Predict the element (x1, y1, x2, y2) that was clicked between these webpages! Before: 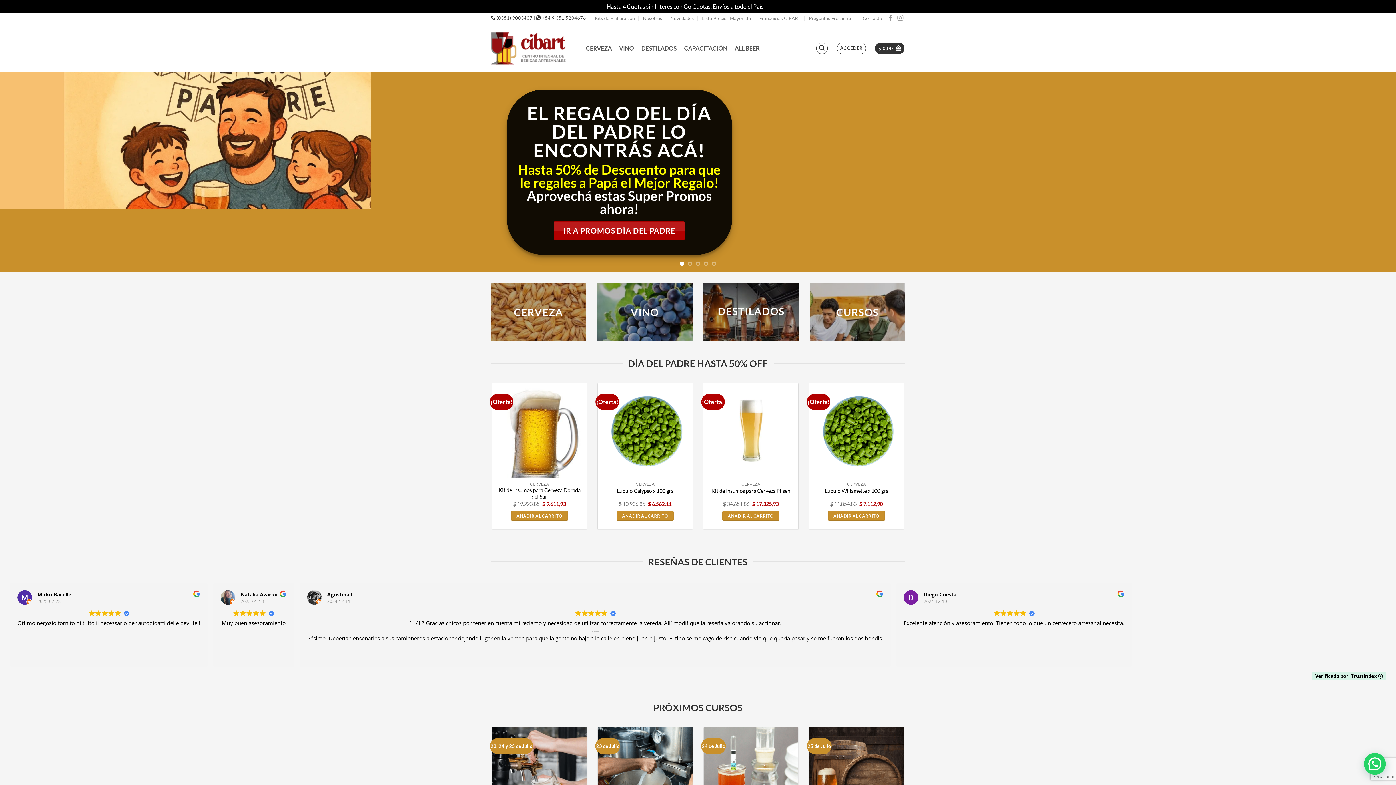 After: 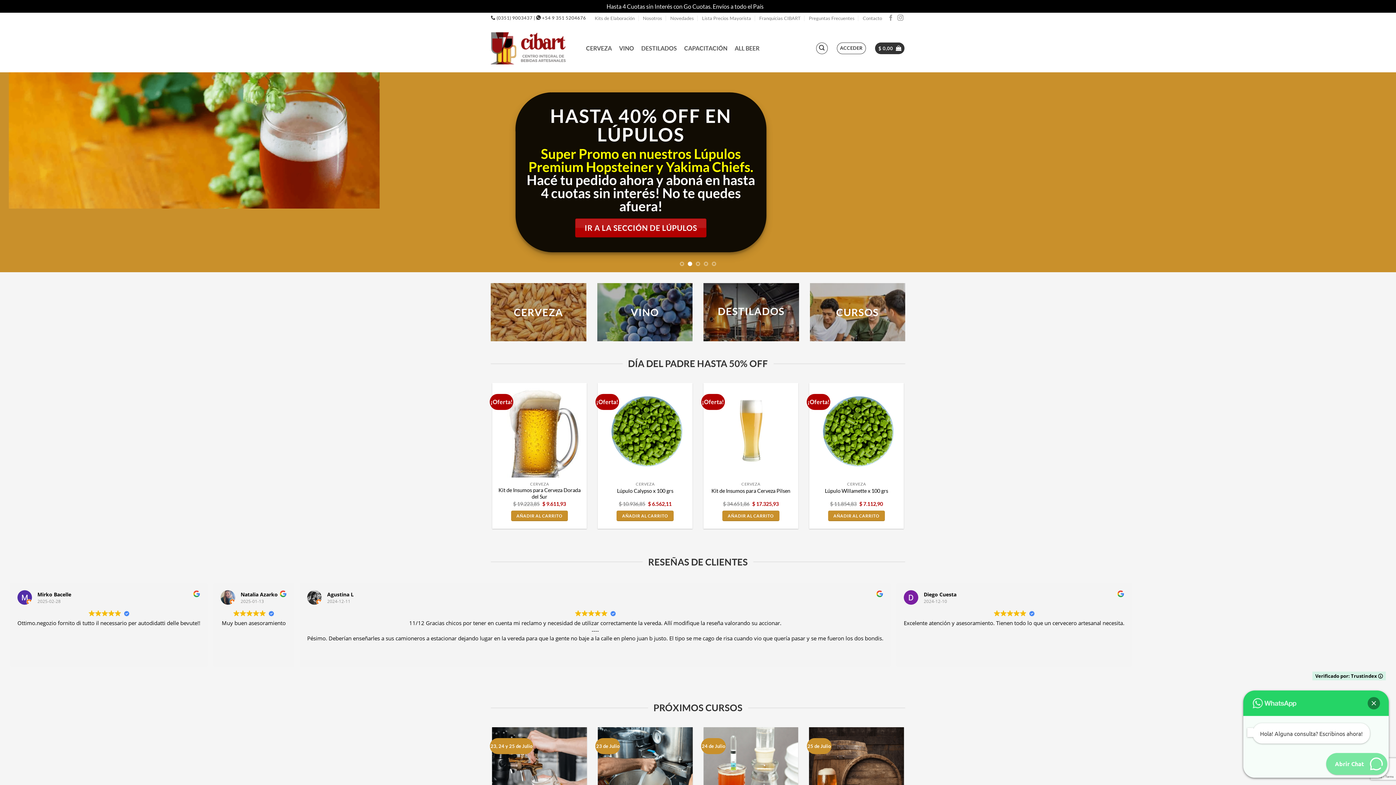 Action: bbox: (1364, 753, 1386, 775) label: Estamos para ayudarte!